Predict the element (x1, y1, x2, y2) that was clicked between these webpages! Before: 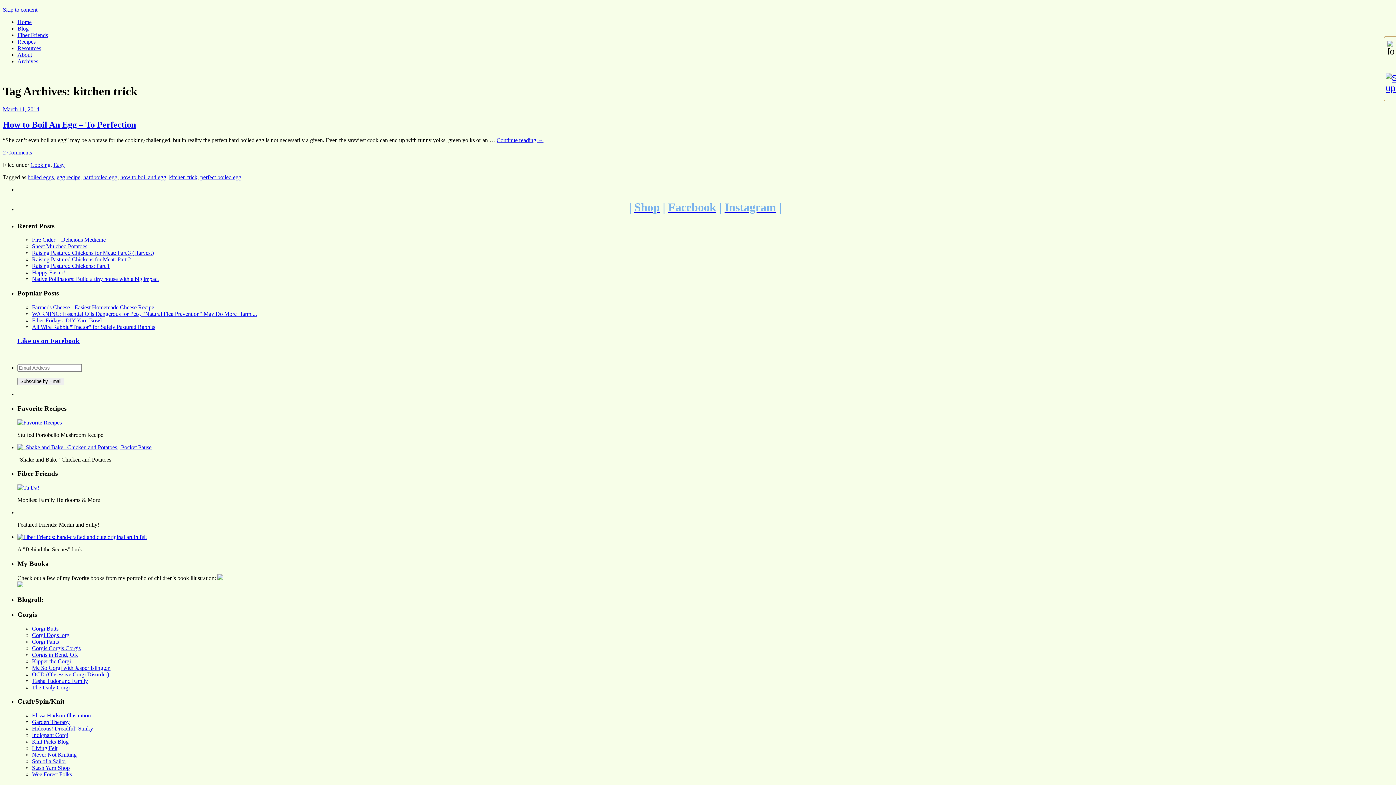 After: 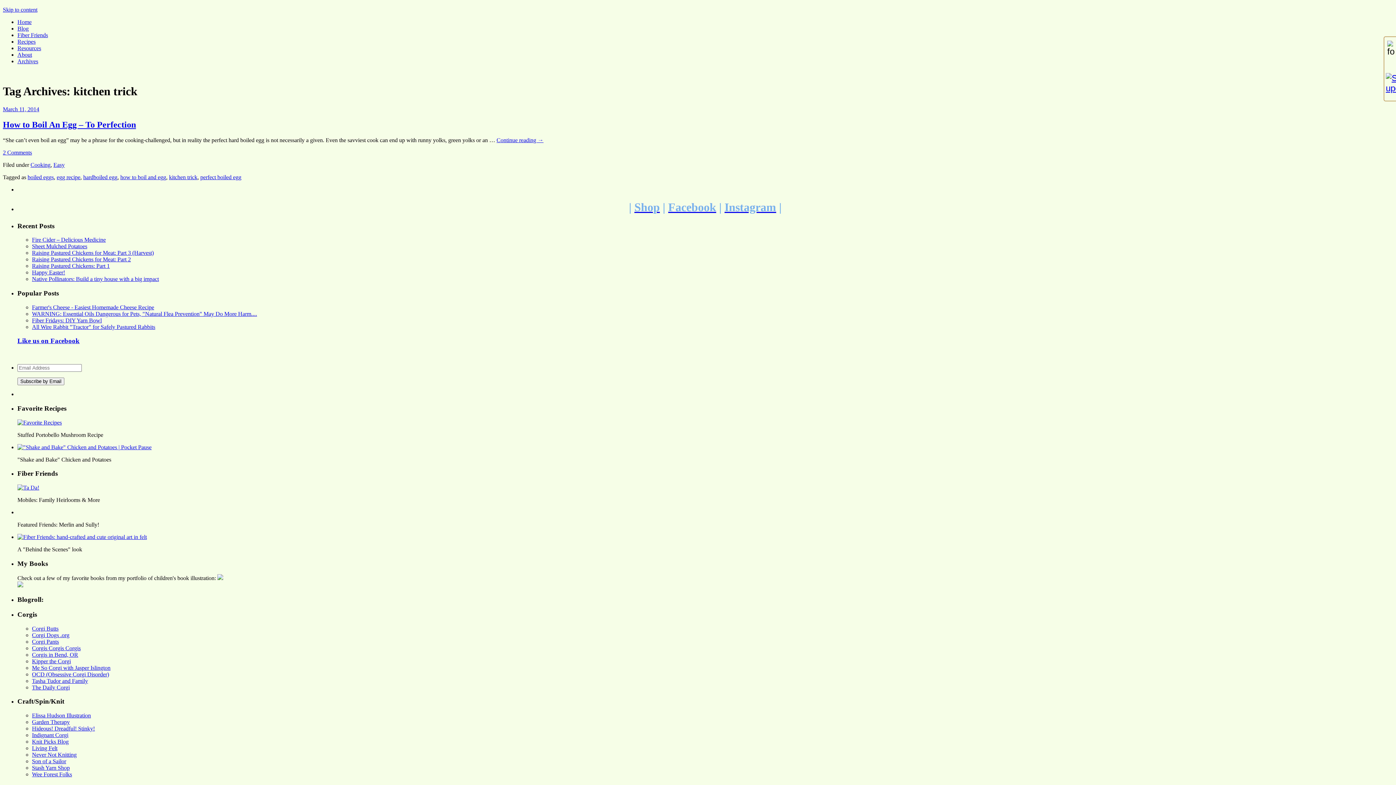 Action: bbox: (17, 484, 39, 490)